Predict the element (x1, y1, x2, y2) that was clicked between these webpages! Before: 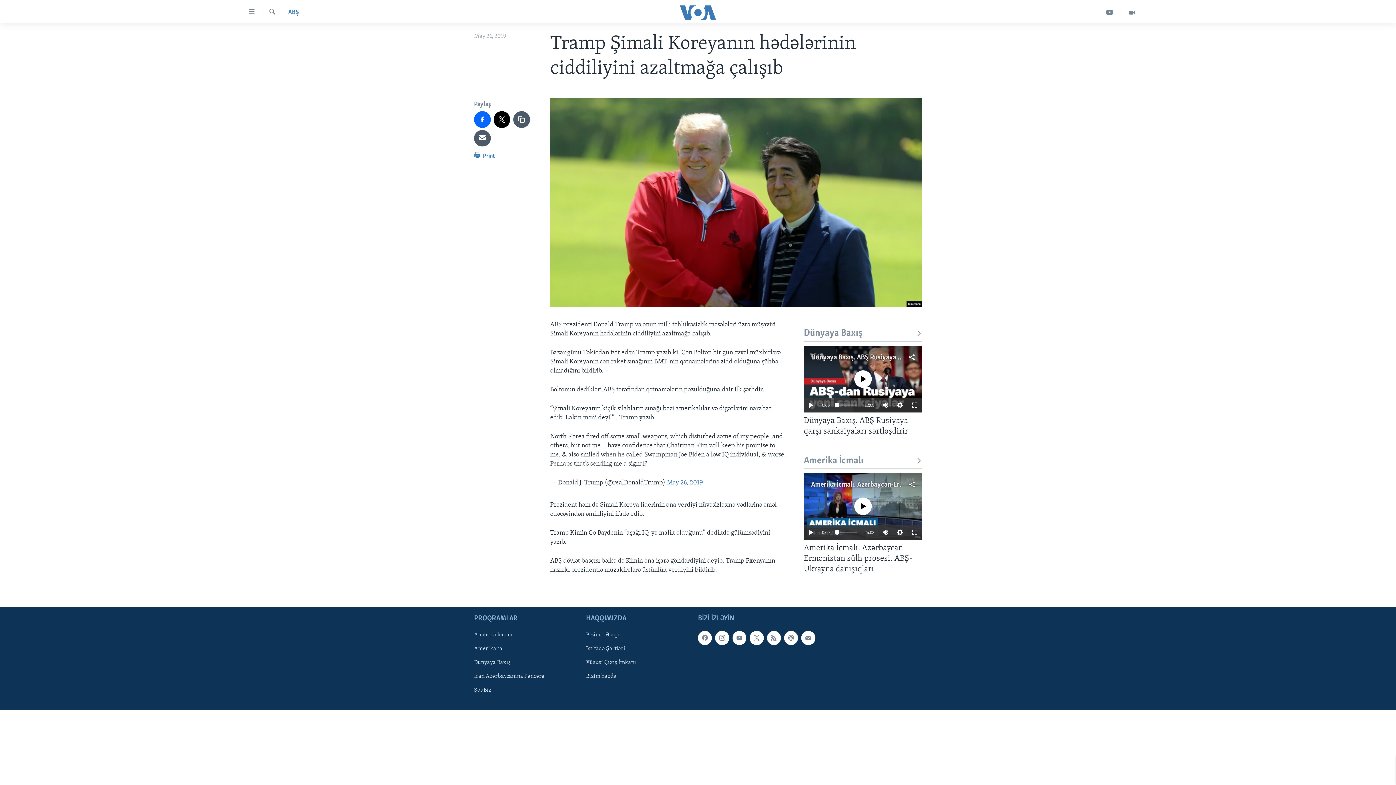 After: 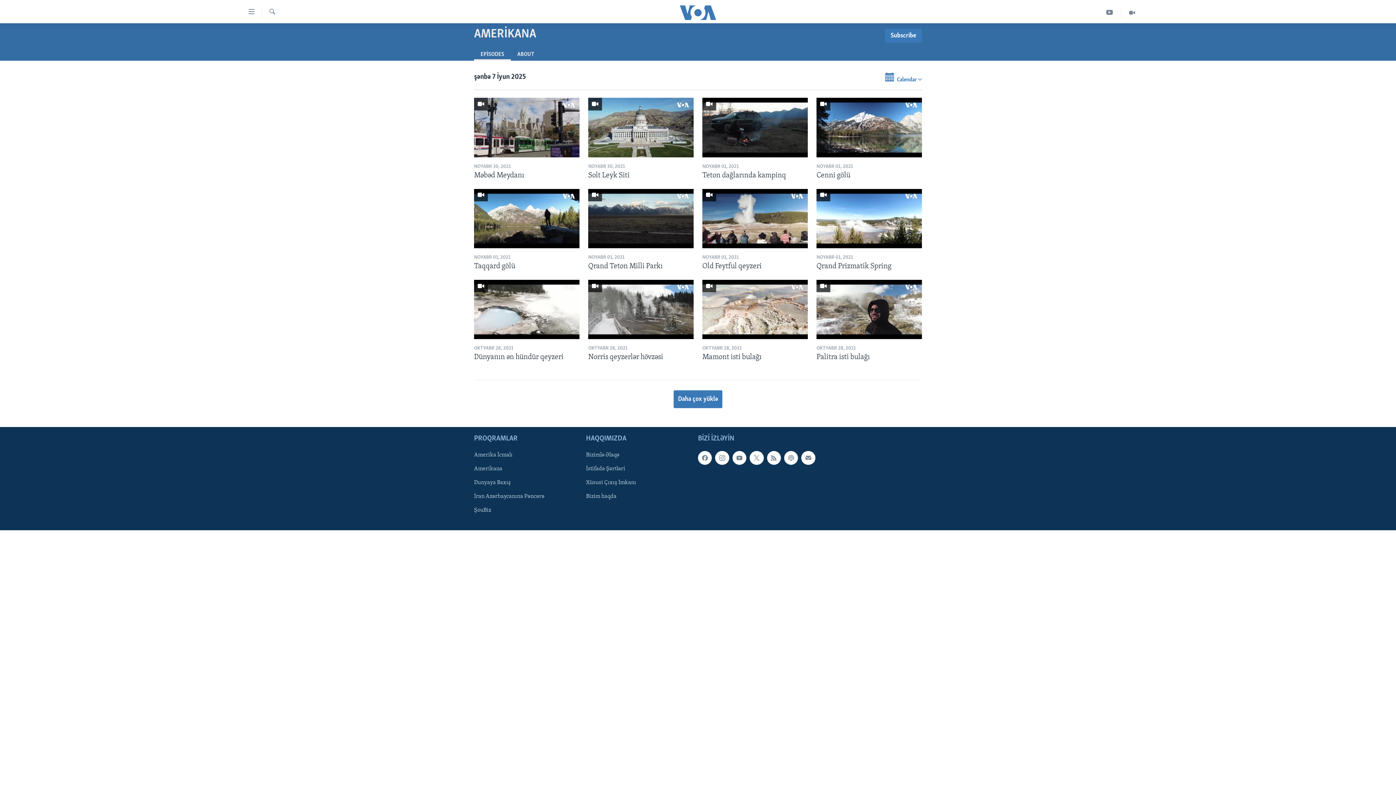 Action: label: Amerikana bbox: (474, 645, 581, 653)